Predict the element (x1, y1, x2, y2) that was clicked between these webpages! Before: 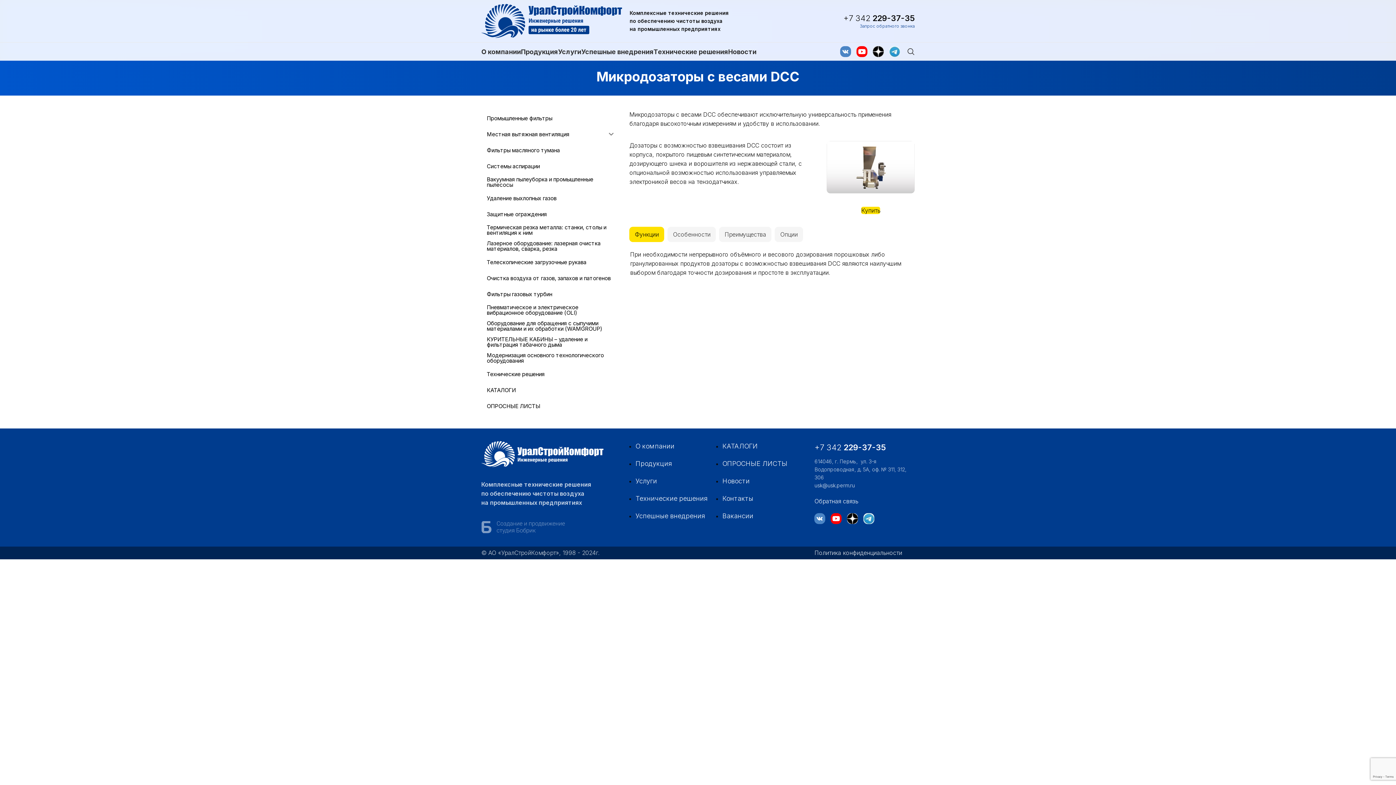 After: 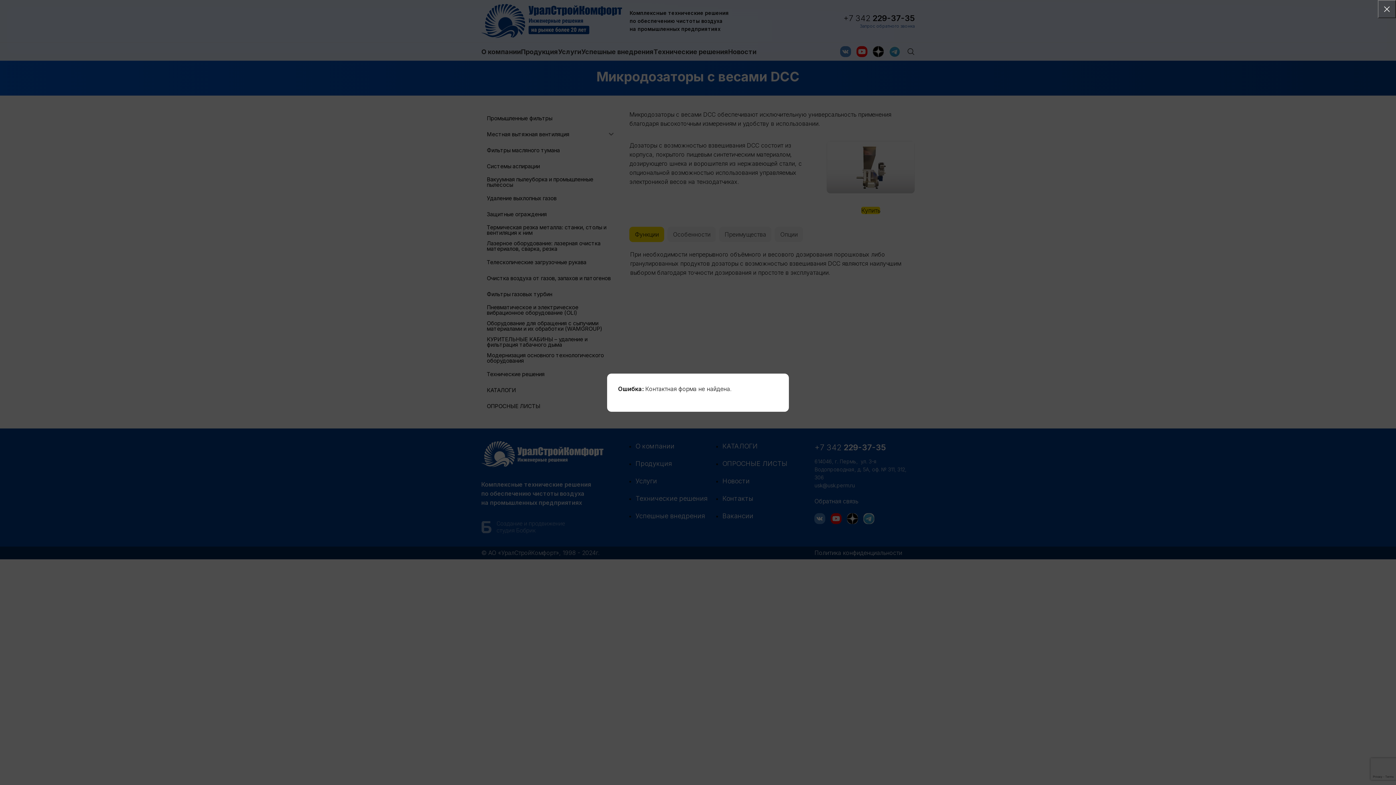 Action: bbox: (861, 206, 880, 214) label: Купить